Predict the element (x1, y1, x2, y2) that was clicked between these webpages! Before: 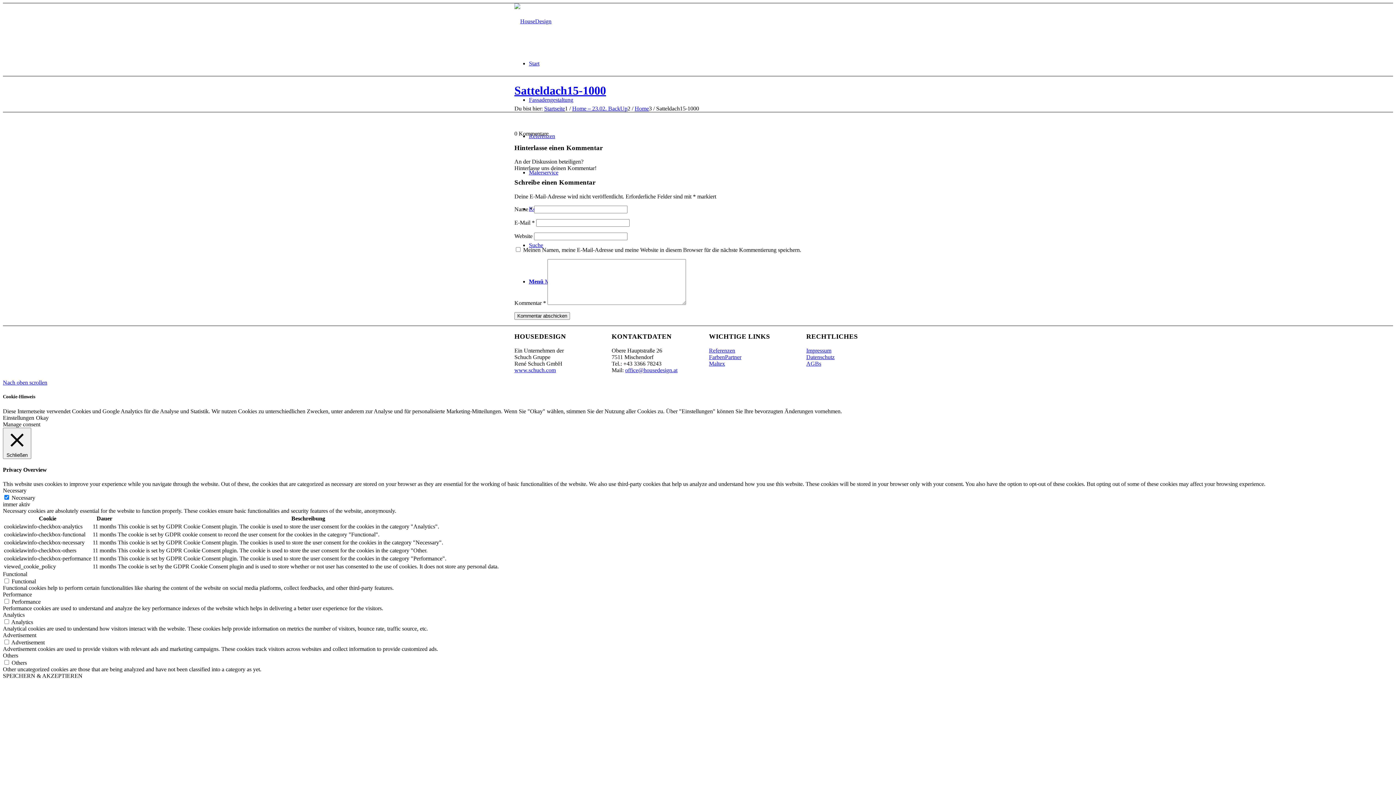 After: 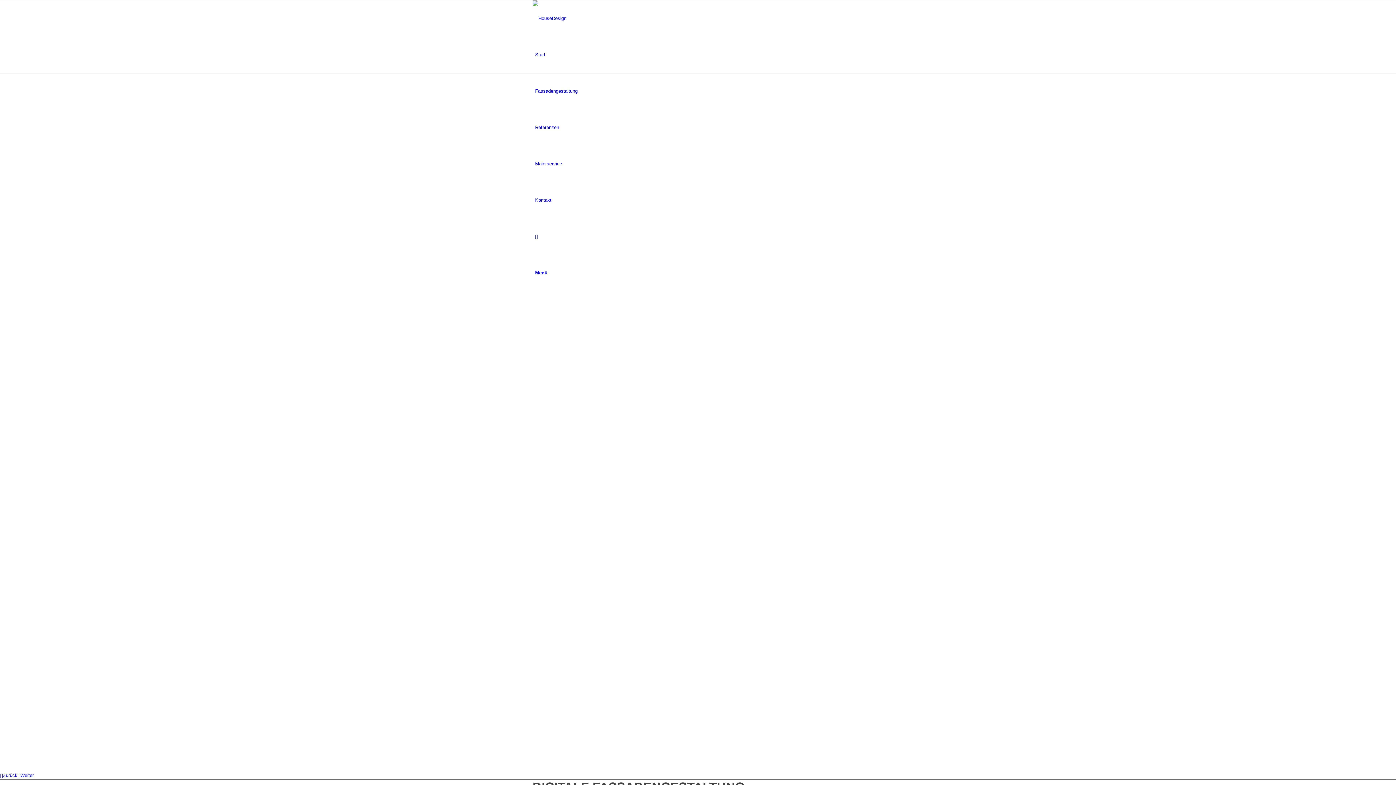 Action: label: Startseite bbox: (544, 105, 565, 111)